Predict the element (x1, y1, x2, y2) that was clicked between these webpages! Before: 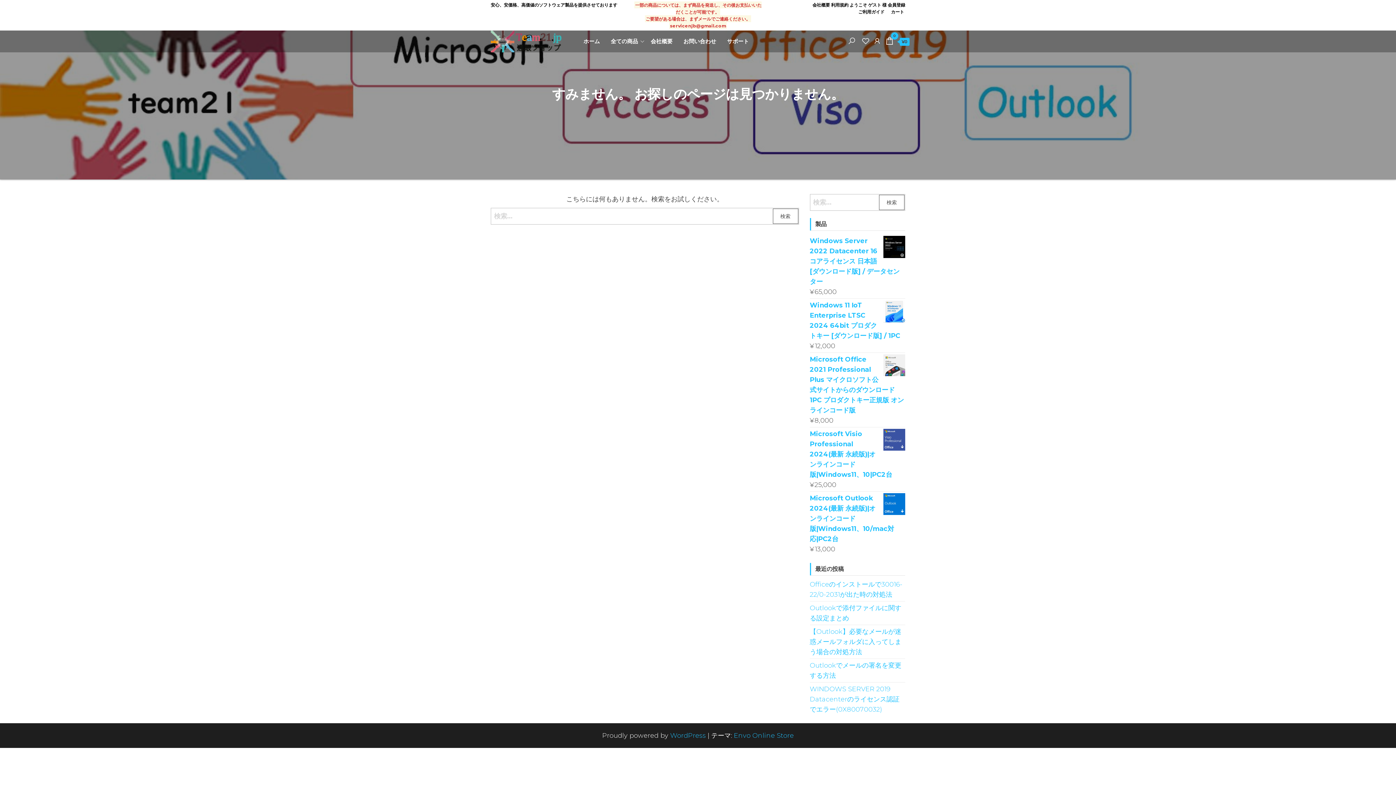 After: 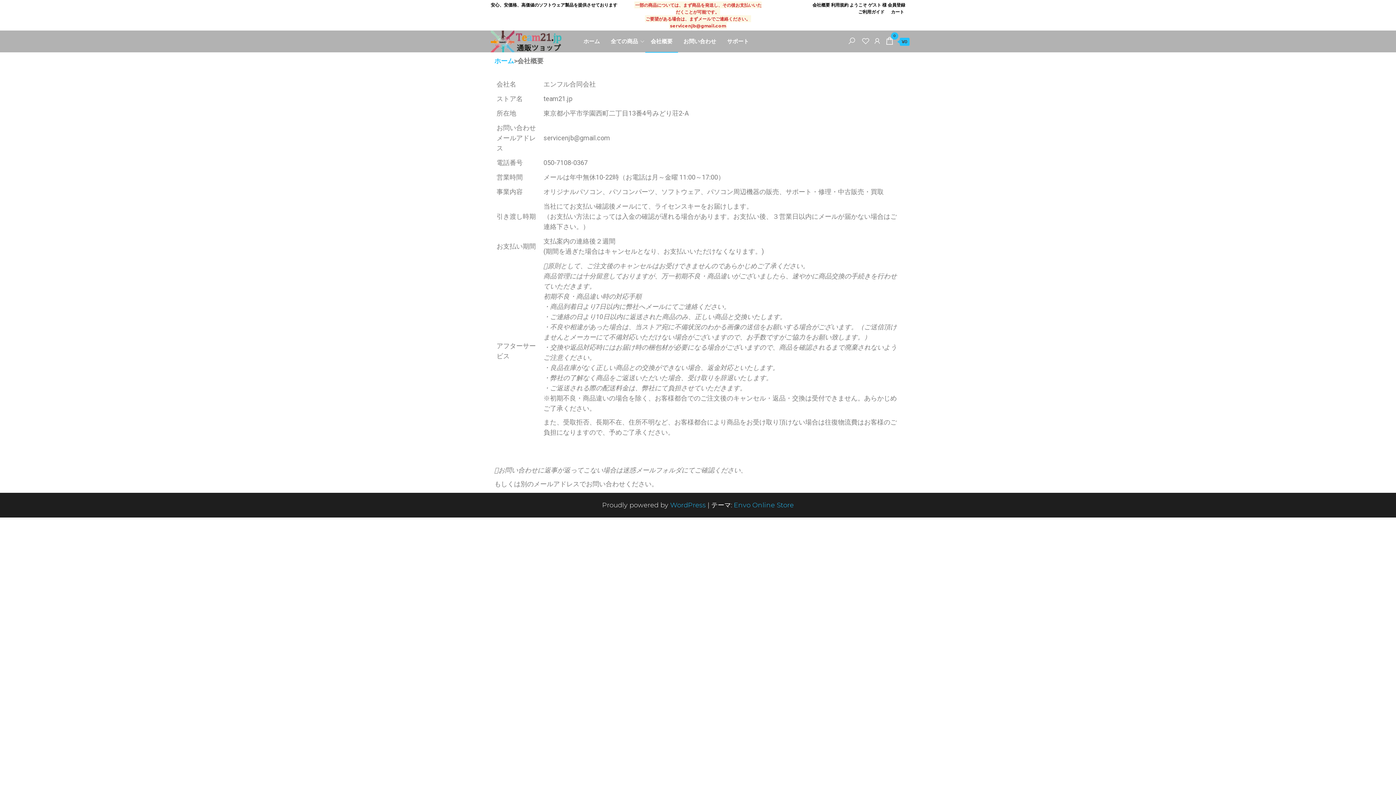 Action: label: 会社概要 bbox: (645, 30, 678, 52)